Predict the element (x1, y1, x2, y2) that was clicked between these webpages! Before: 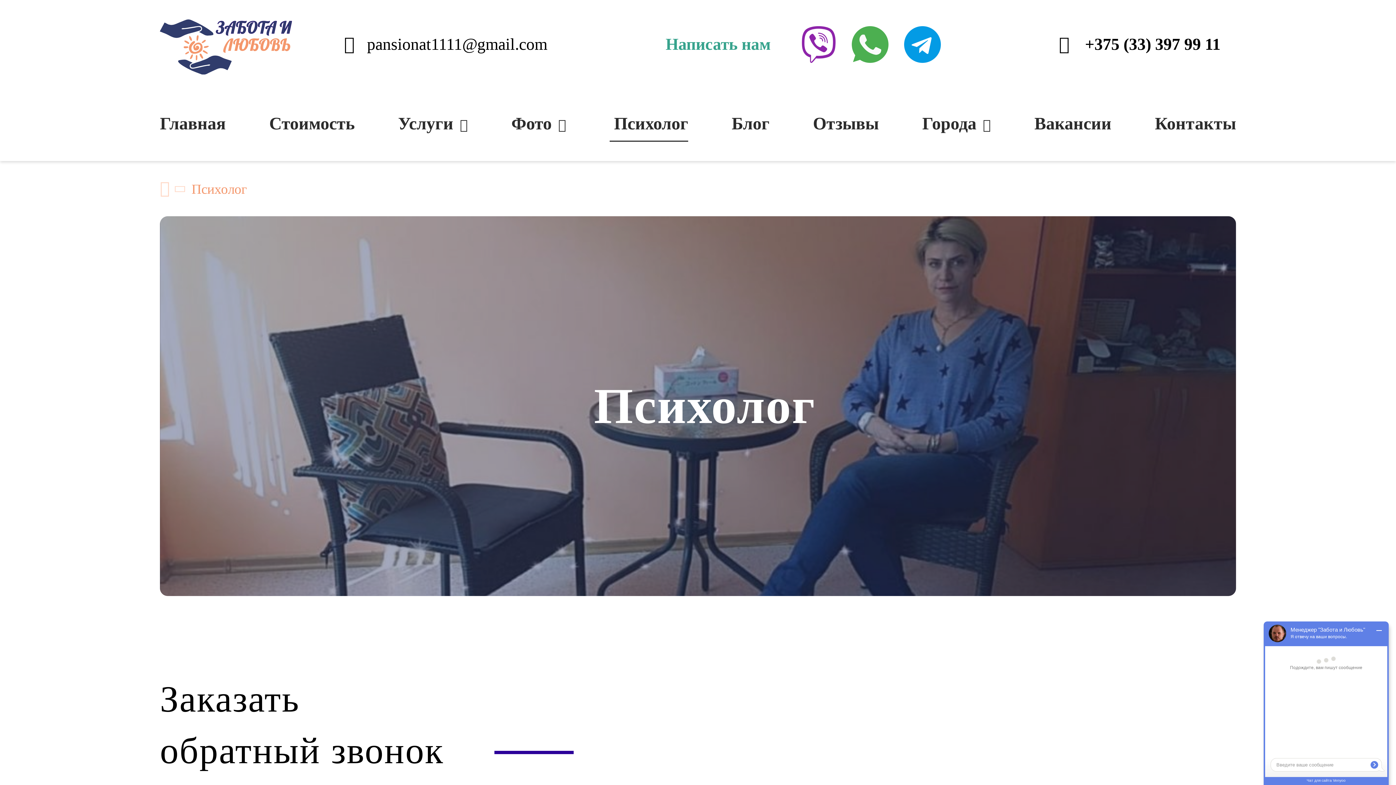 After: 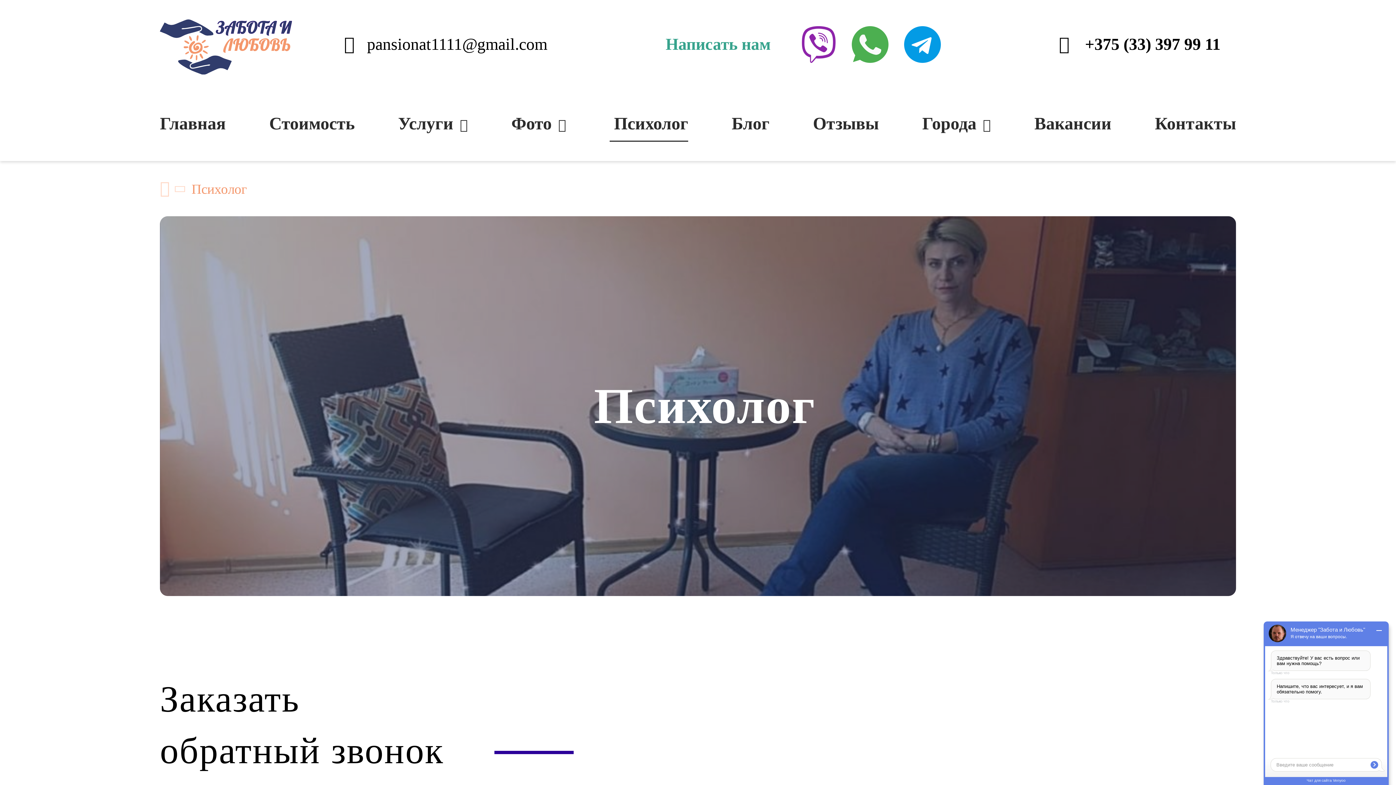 Action: label:  Психолог bbox: (609, 113, 688, 133)